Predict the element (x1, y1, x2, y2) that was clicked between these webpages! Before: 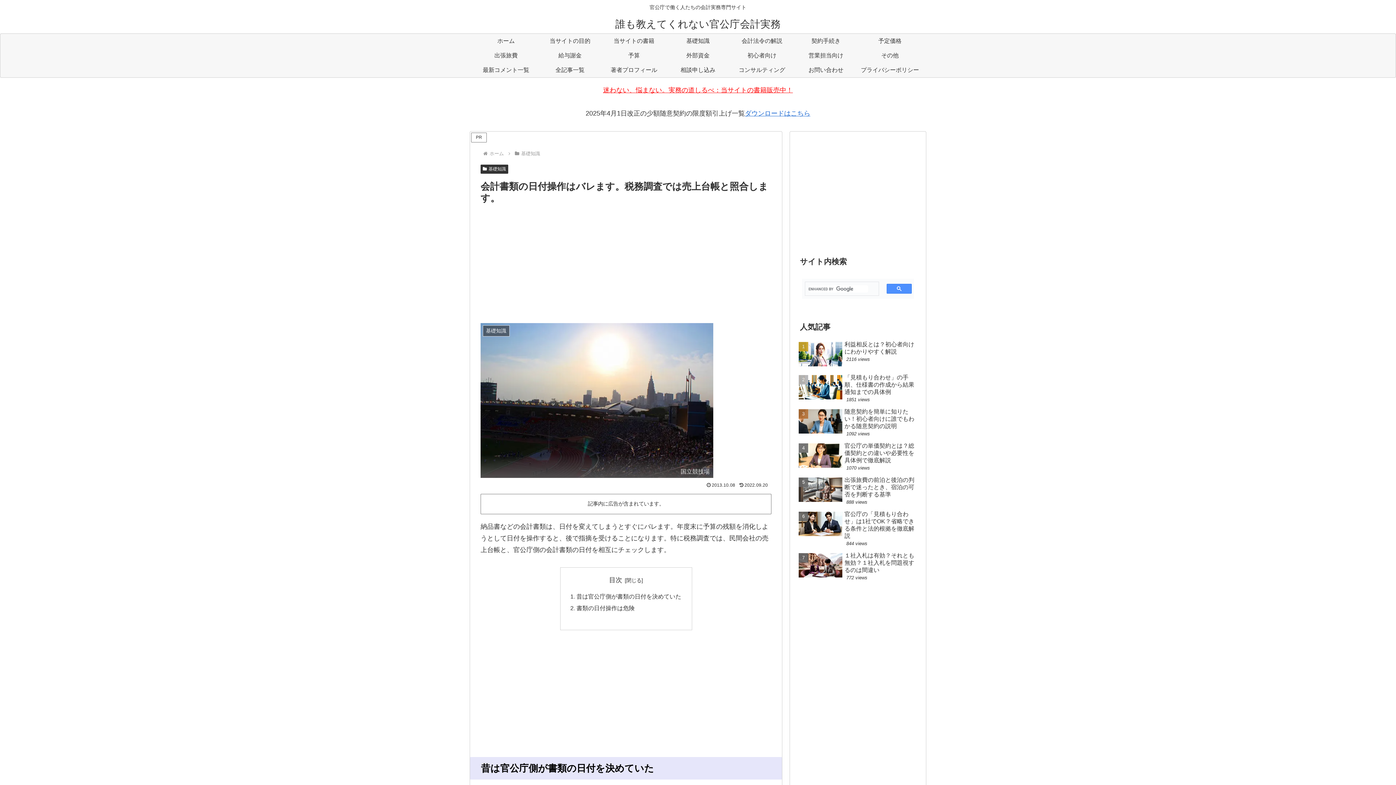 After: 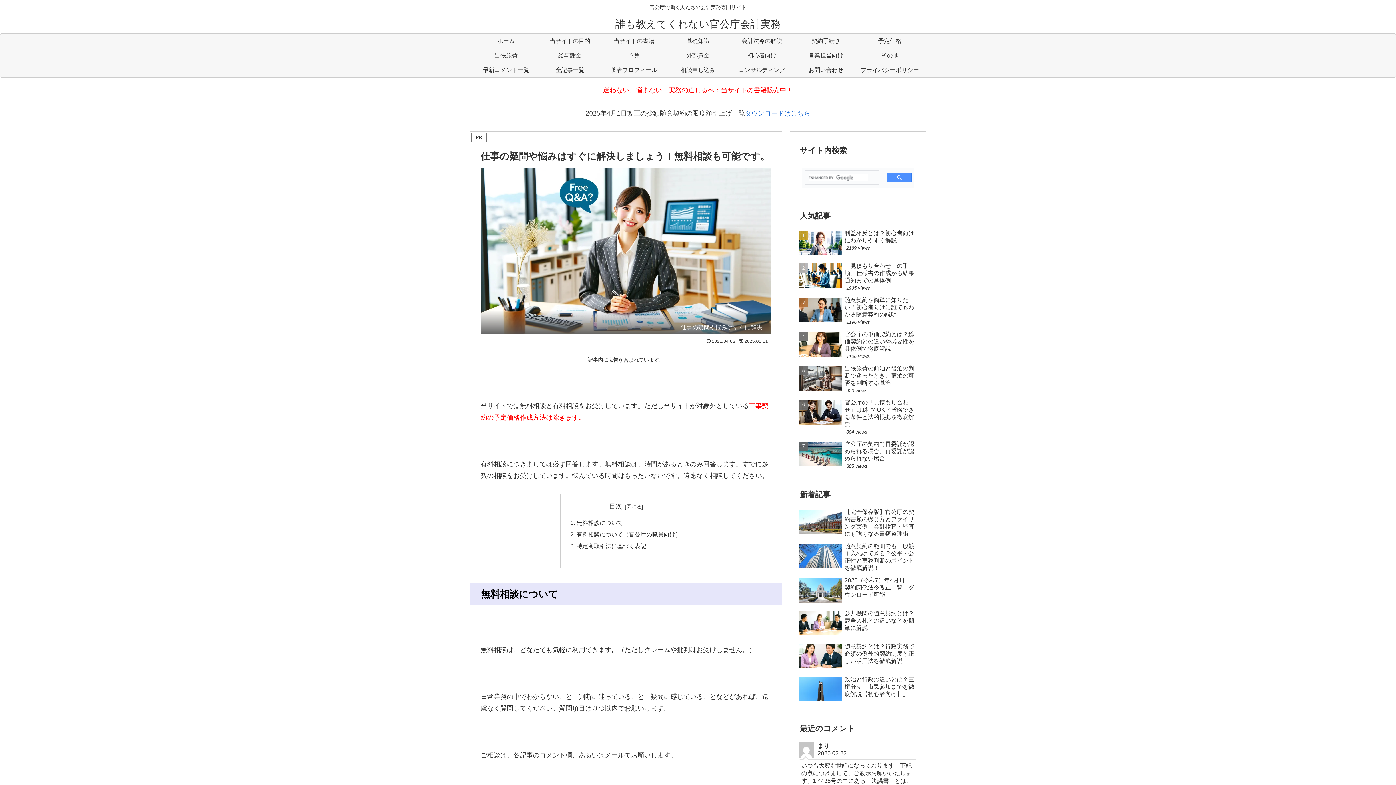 Action: bbox: (666, 62, 730, 77) label: 相談申し込み